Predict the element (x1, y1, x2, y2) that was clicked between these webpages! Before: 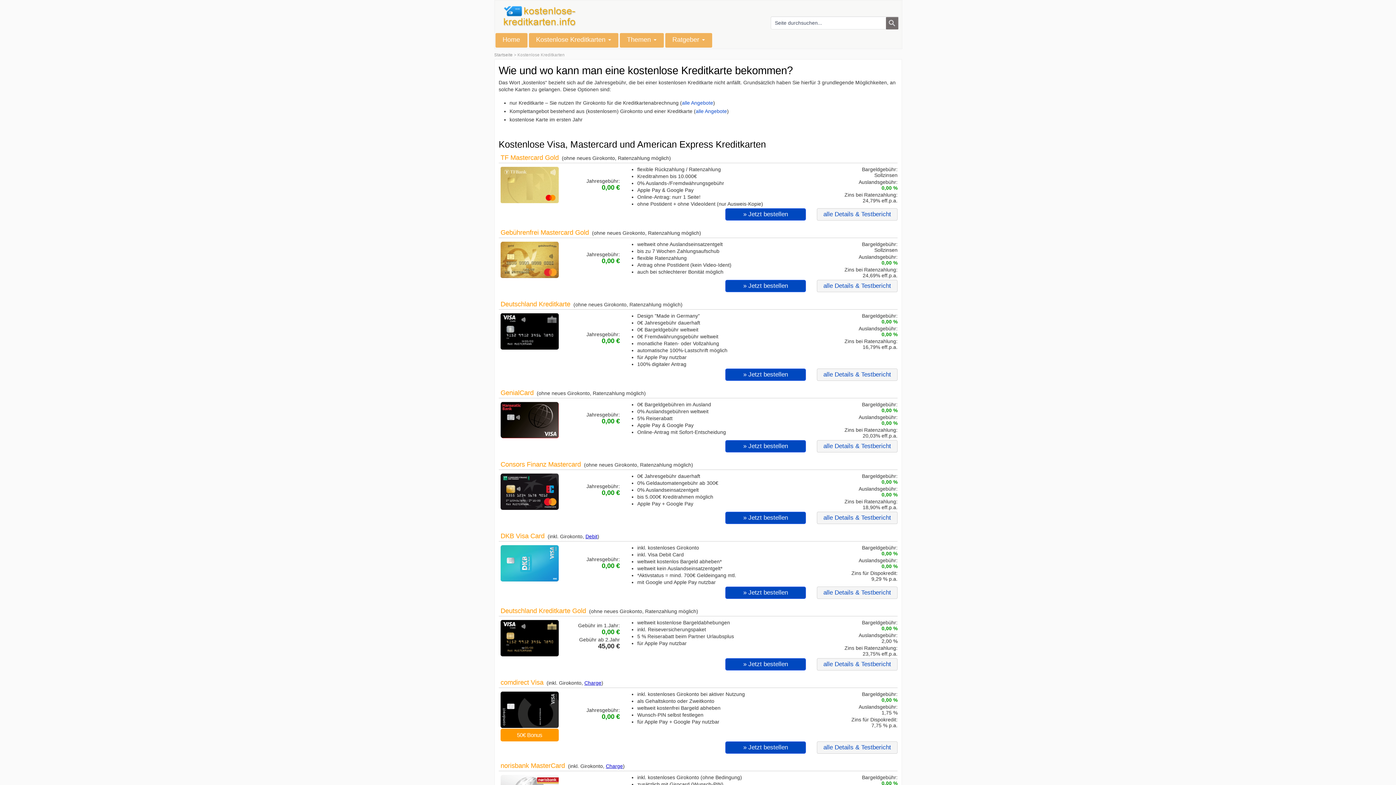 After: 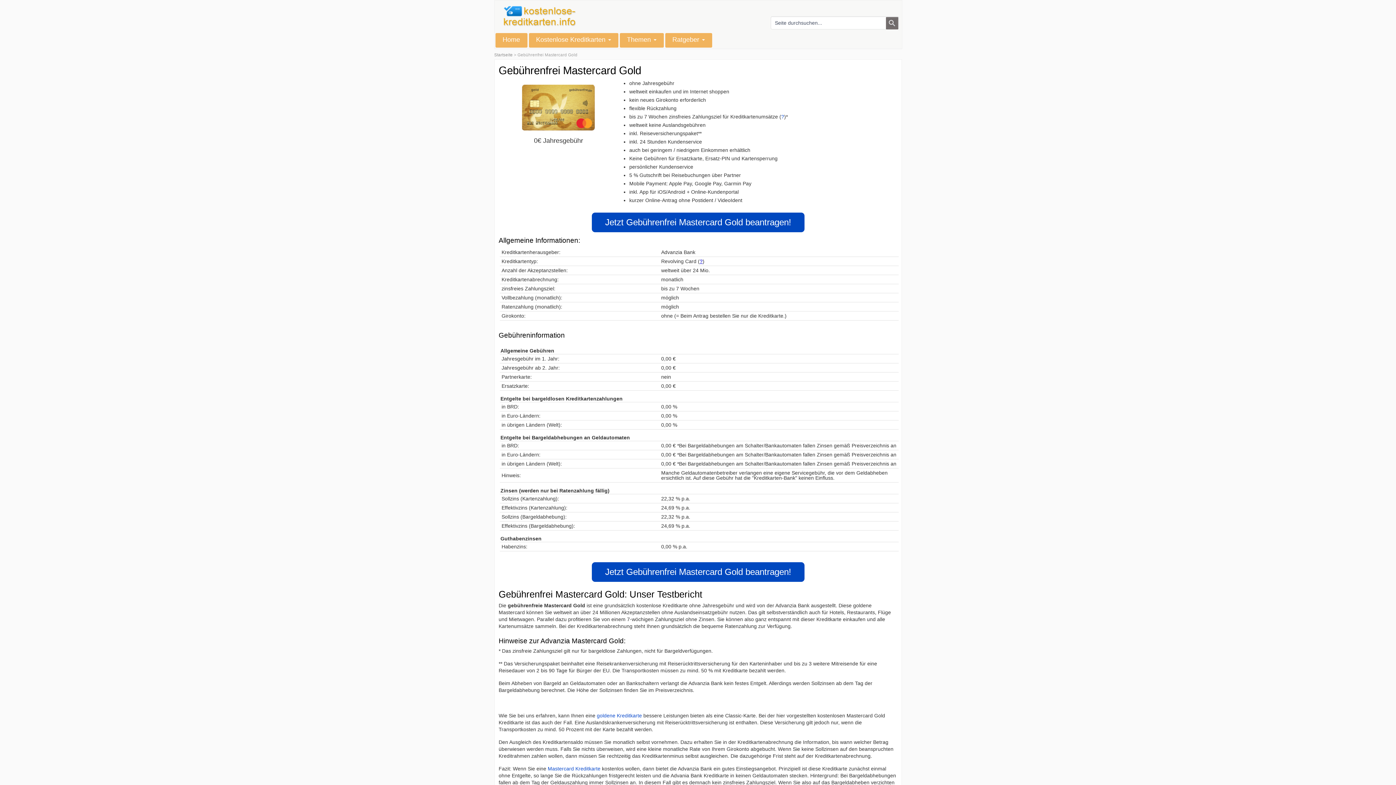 Action: label: alle Details & Testbericht bbox: (817, 280, 897, 292)